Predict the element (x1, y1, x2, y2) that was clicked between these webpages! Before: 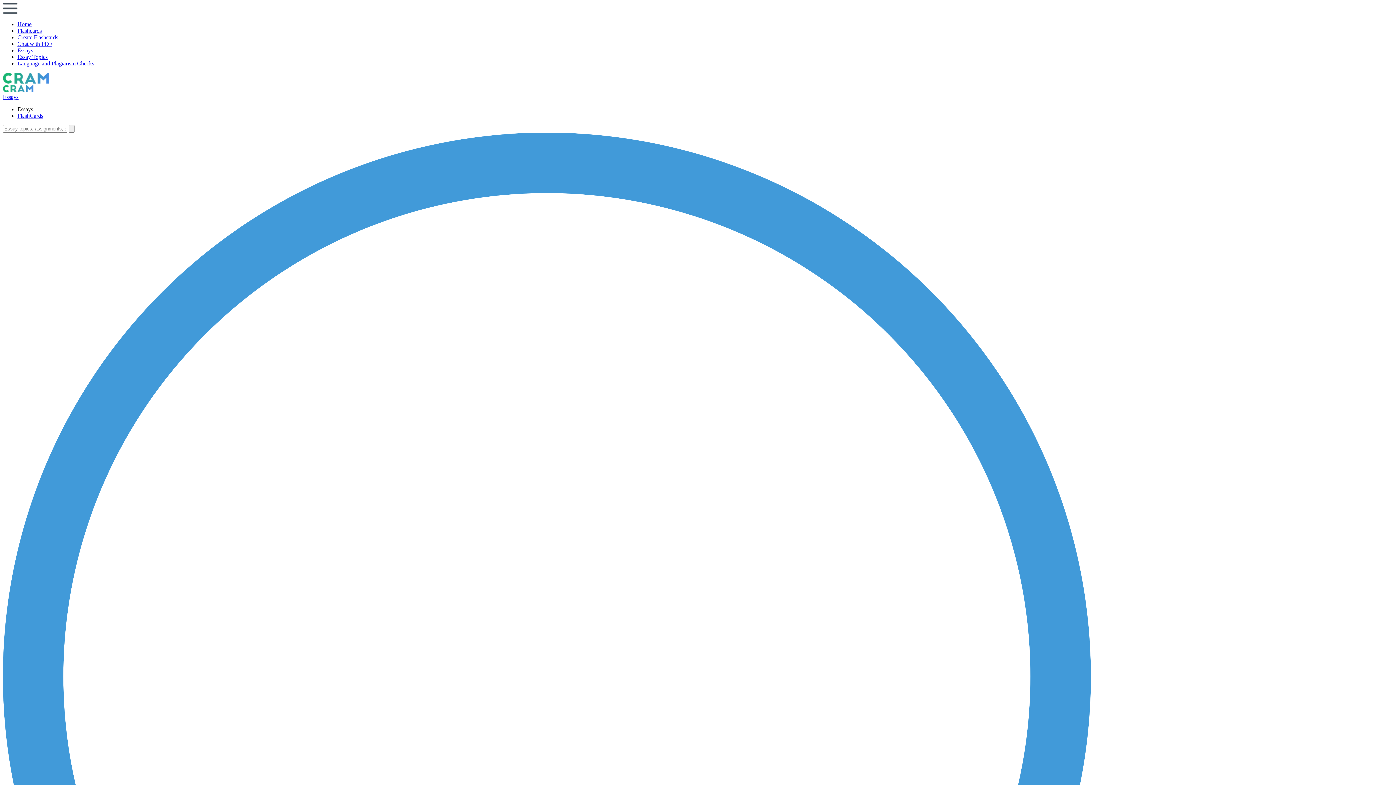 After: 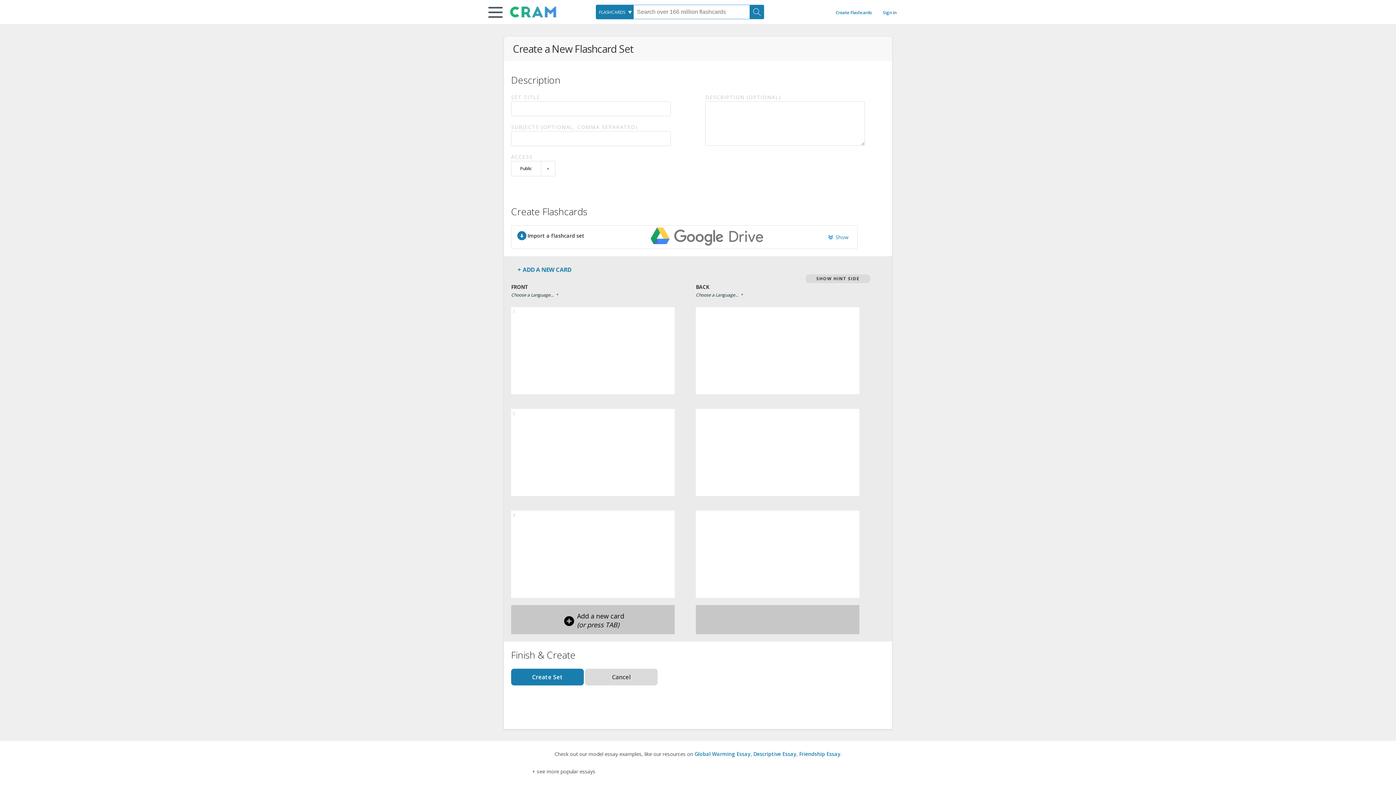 Action: bbox: (17, 34, 58, 40) label: Create Flashcards